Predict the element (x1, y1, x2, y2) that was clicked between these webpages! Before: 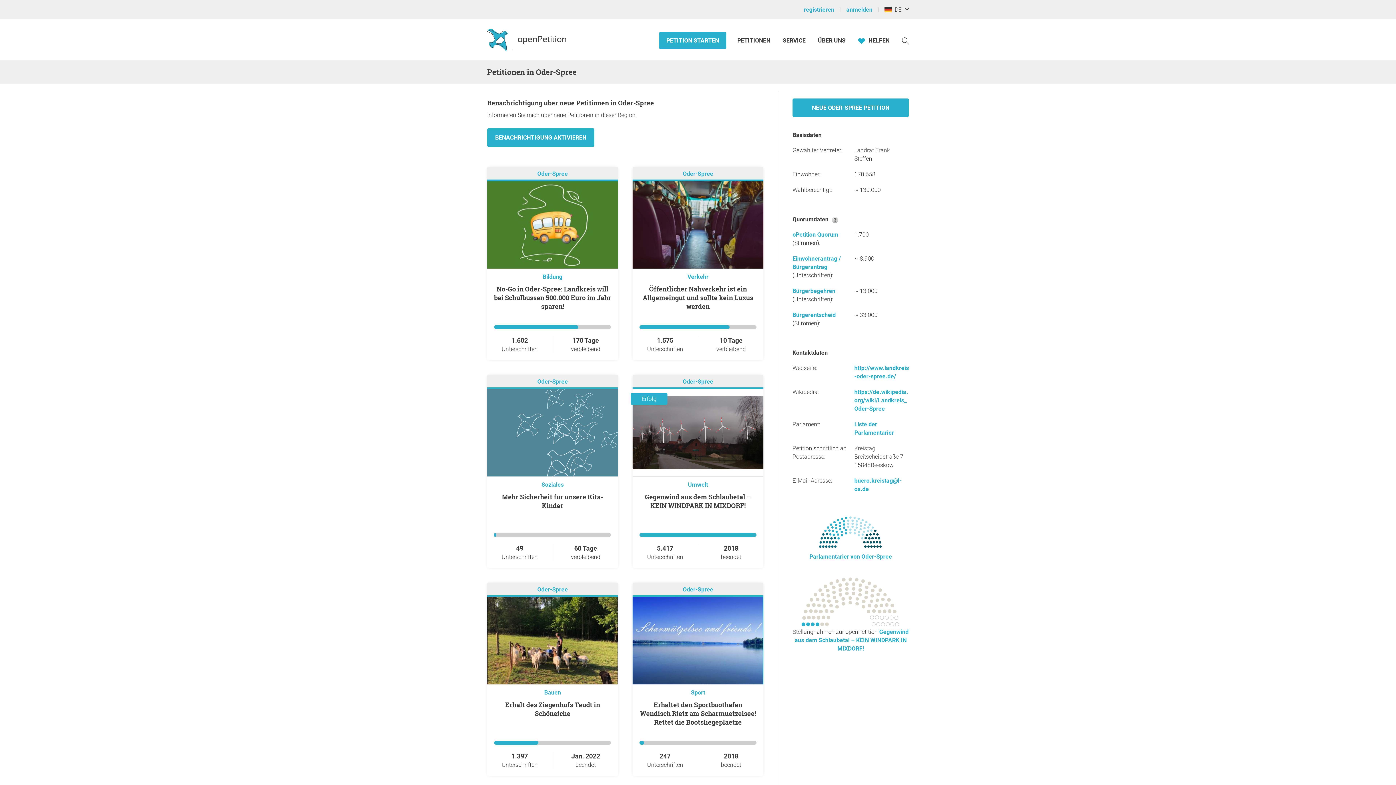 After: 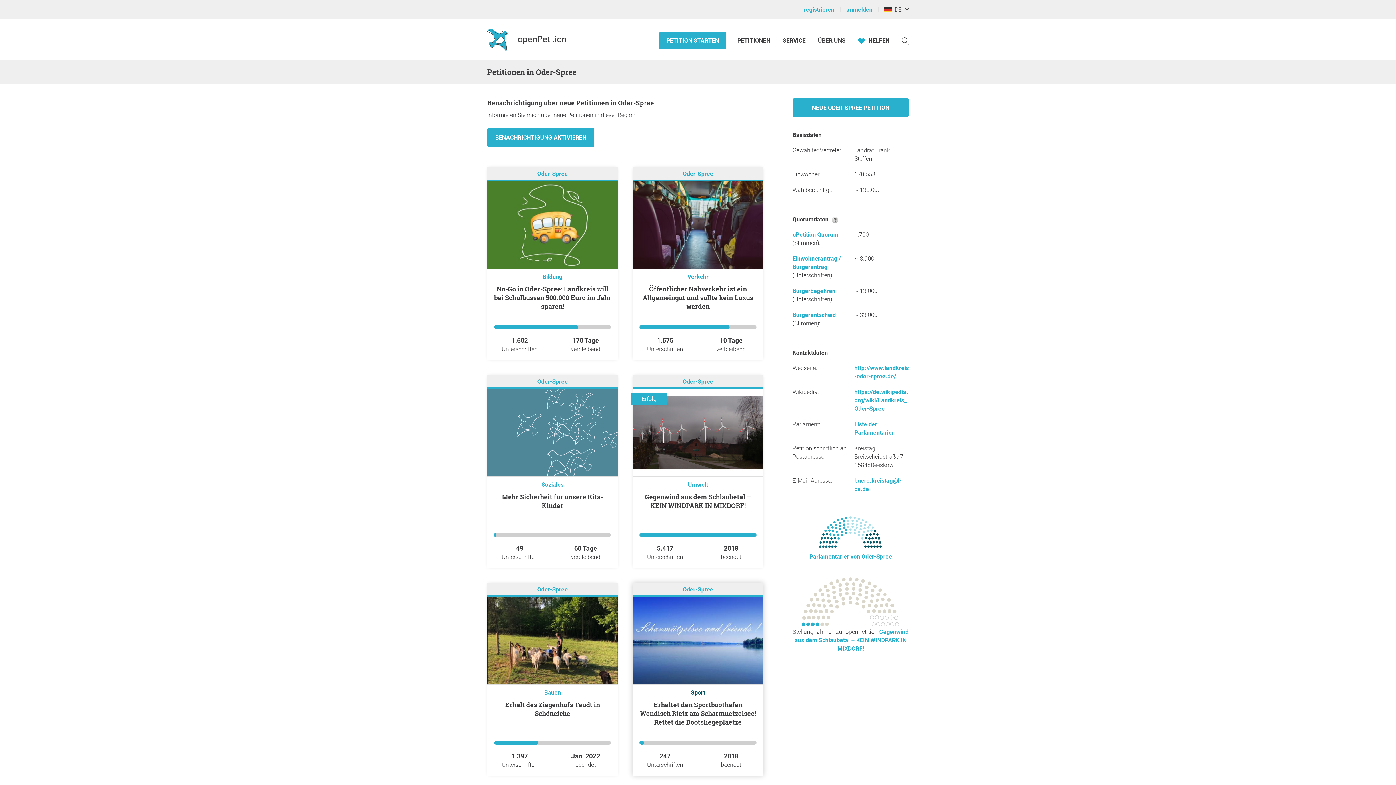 Action: bbox: (691, 689, 705, 696) label: Sport